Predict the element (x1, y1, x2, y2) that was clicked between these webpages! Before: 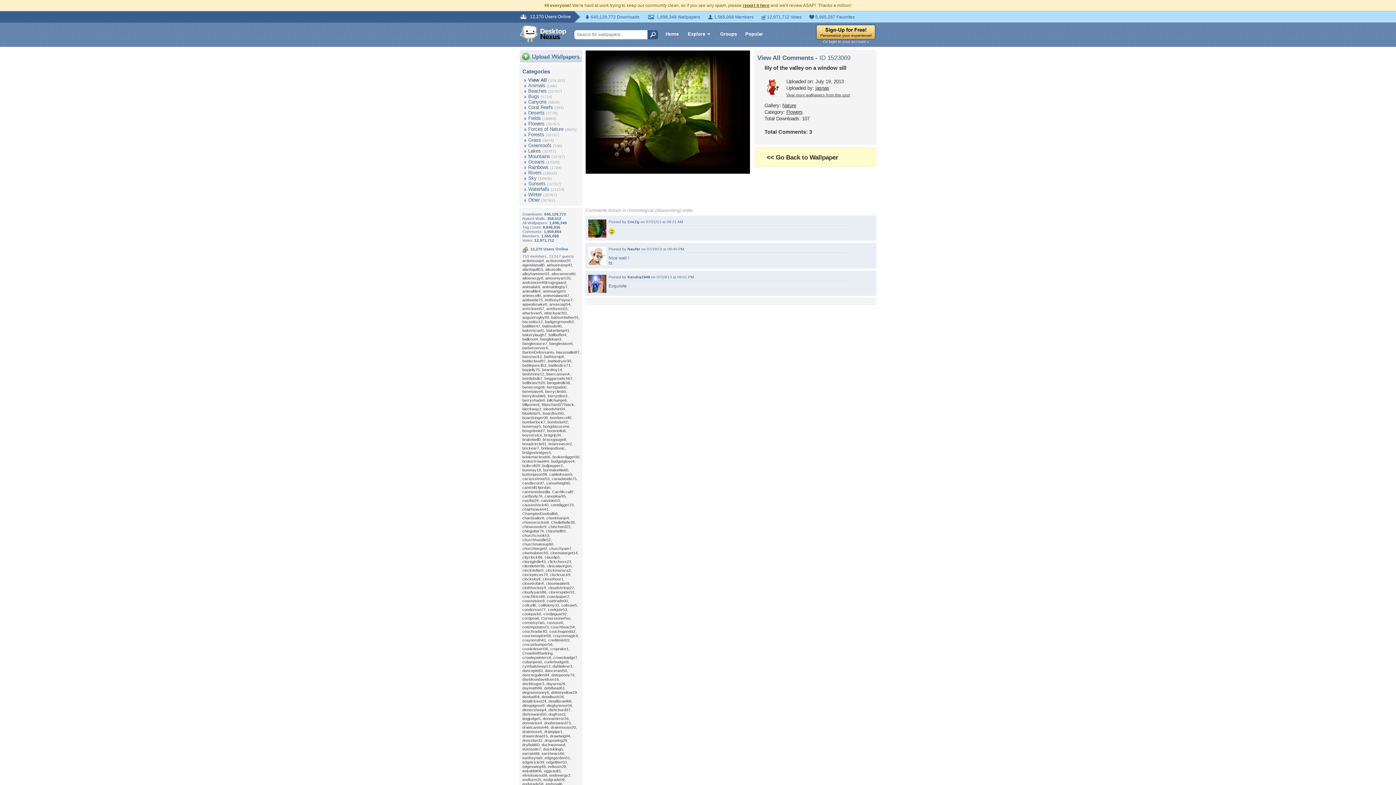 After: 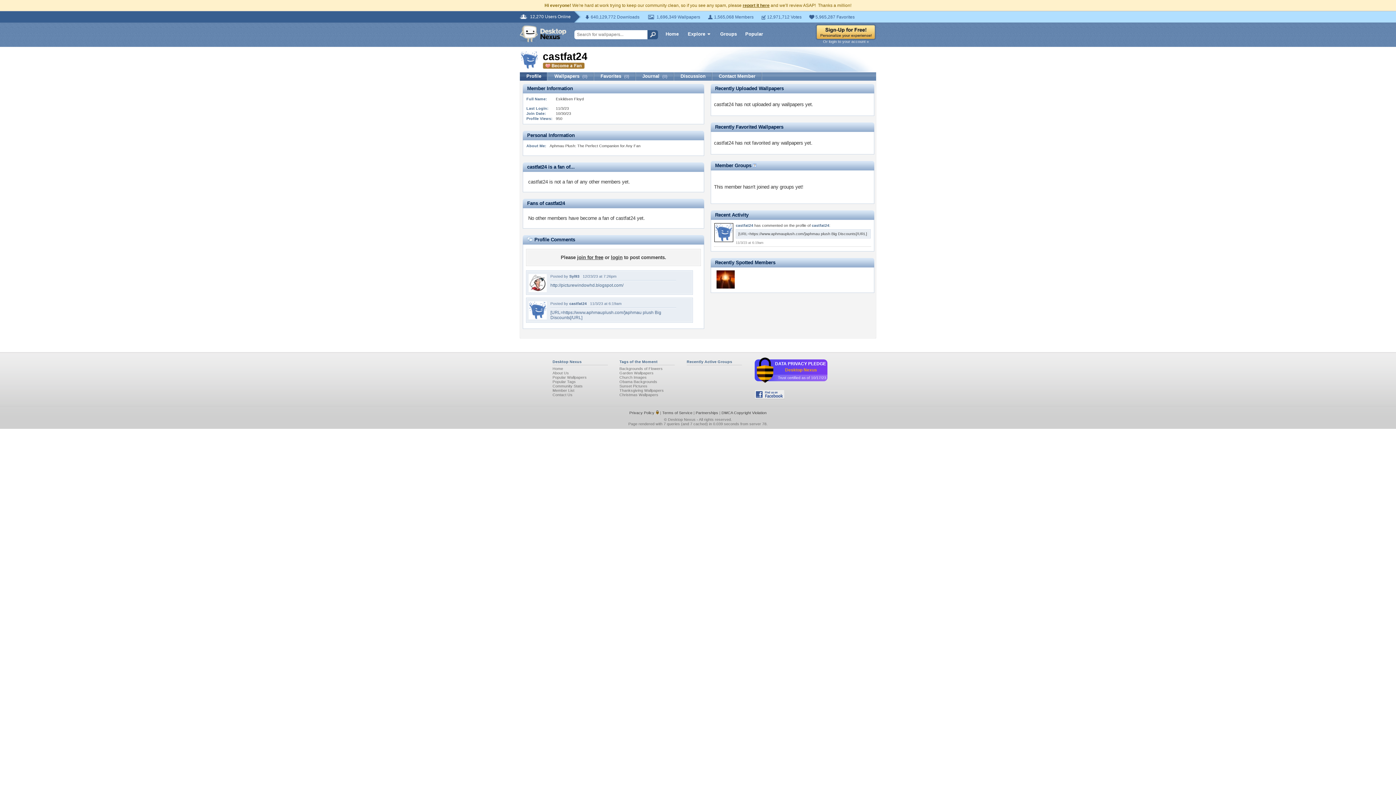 Action: label: castfat24 bbox: (522, 498, 538, 502)